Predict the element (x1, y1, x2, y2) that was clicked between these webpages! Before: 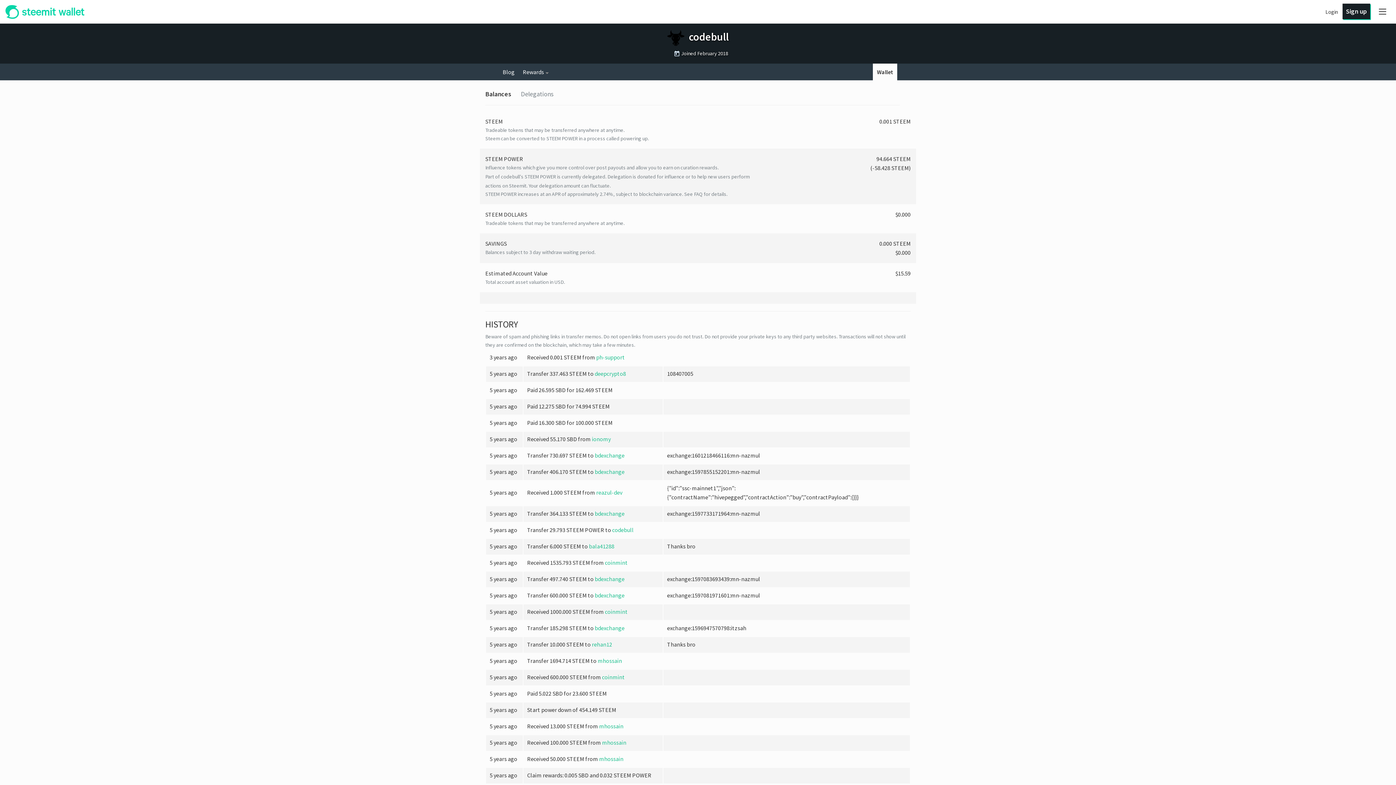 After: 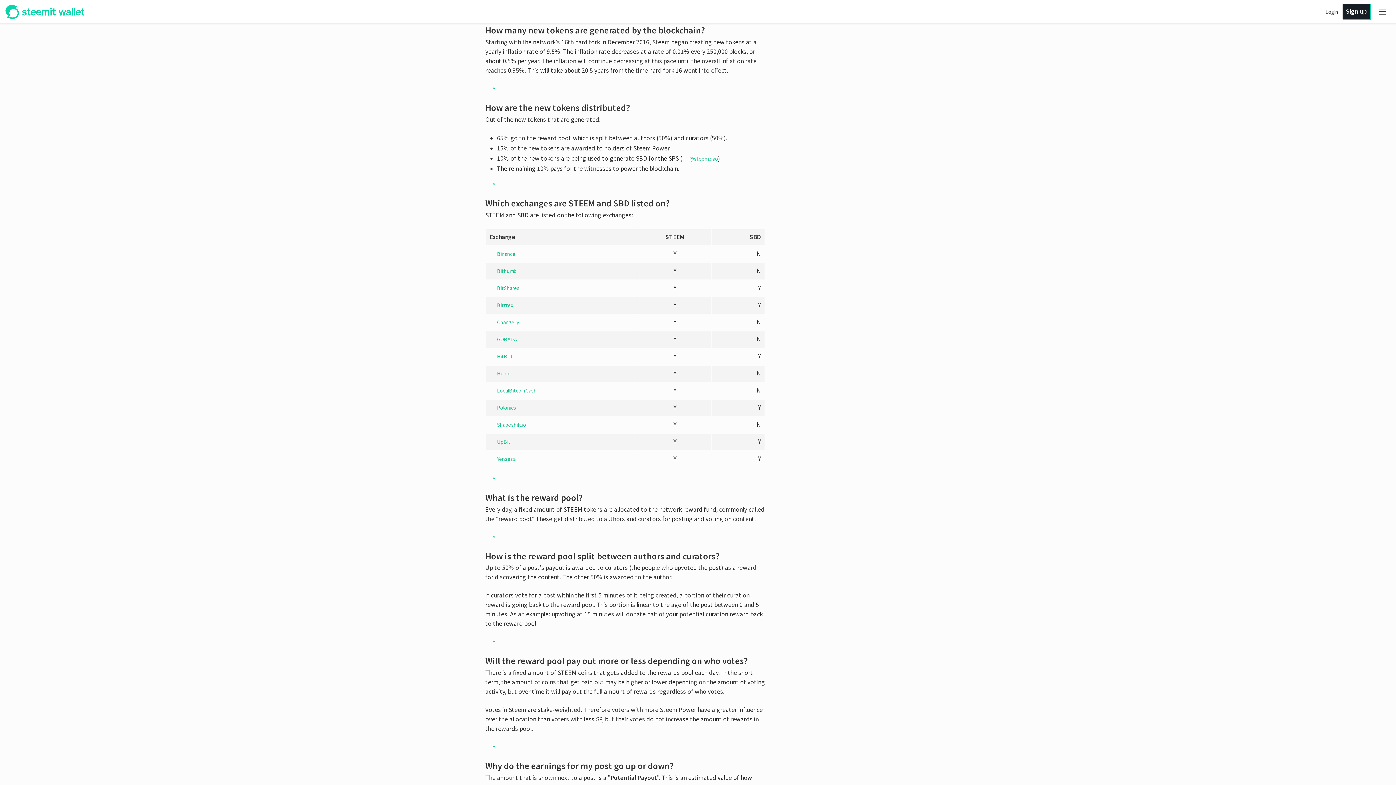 Action: bbox: (684, 190, 726, 197) label: See FAQ for details